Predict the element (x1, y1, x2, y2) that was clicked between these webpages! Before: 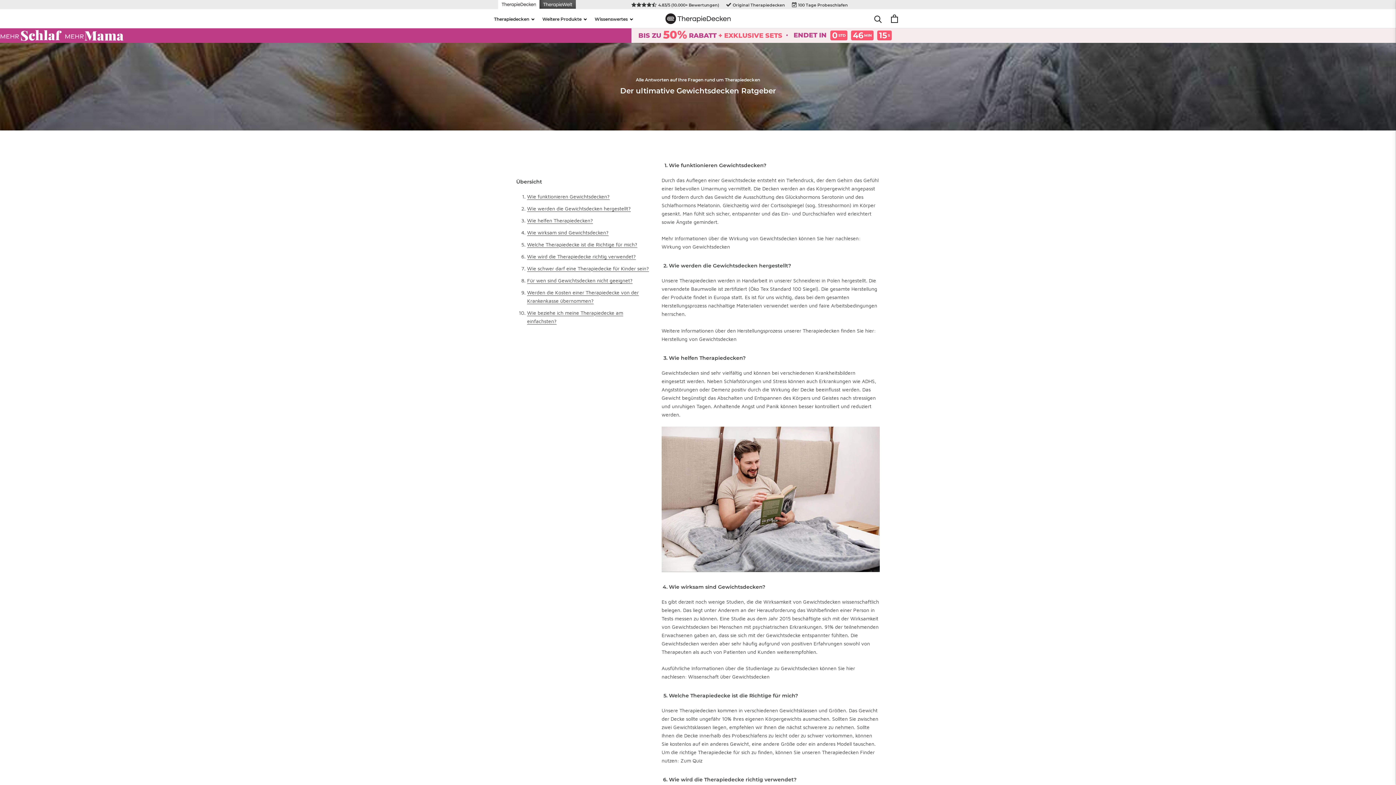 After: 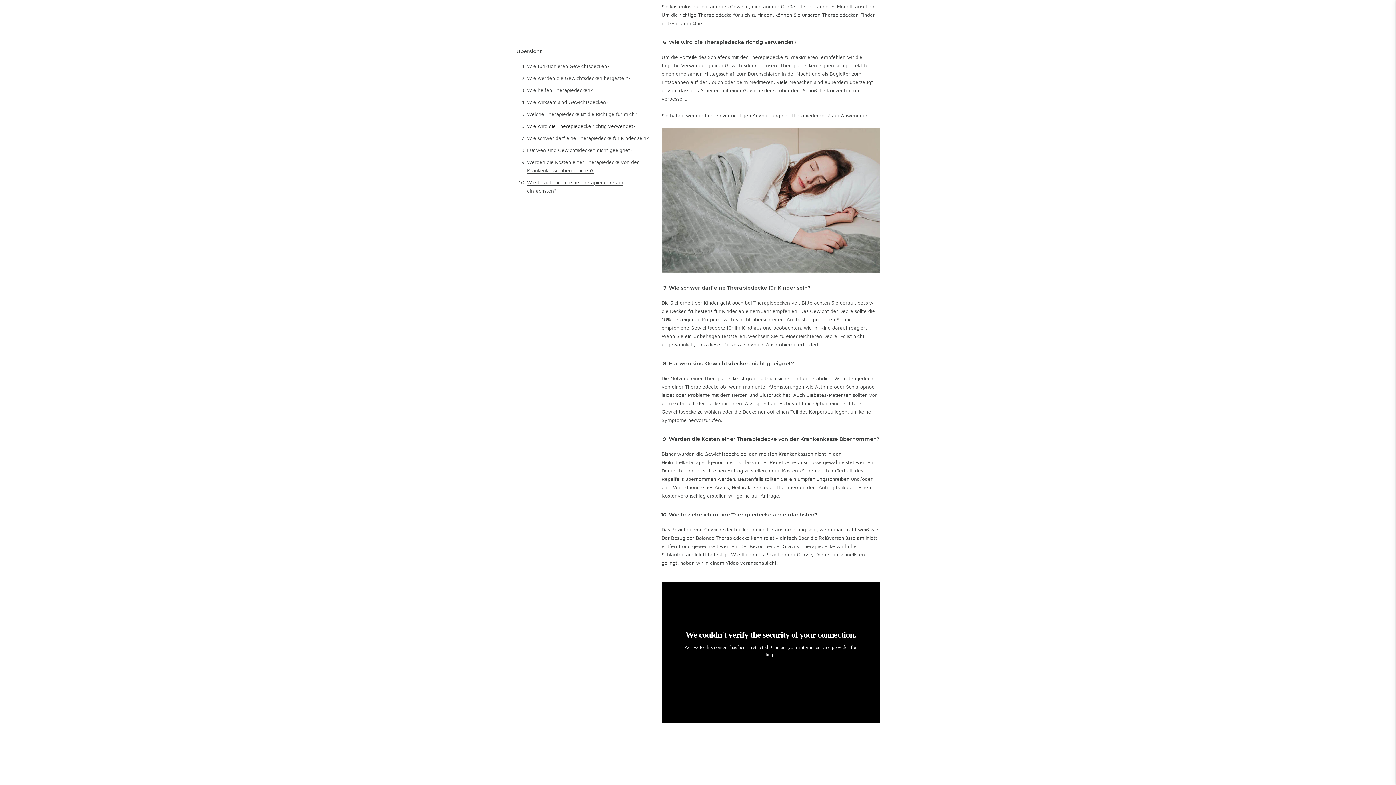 Action: bbox: (527, 252, 650, 260) label: Wie wird die Therapiedecke richtig verwendet?